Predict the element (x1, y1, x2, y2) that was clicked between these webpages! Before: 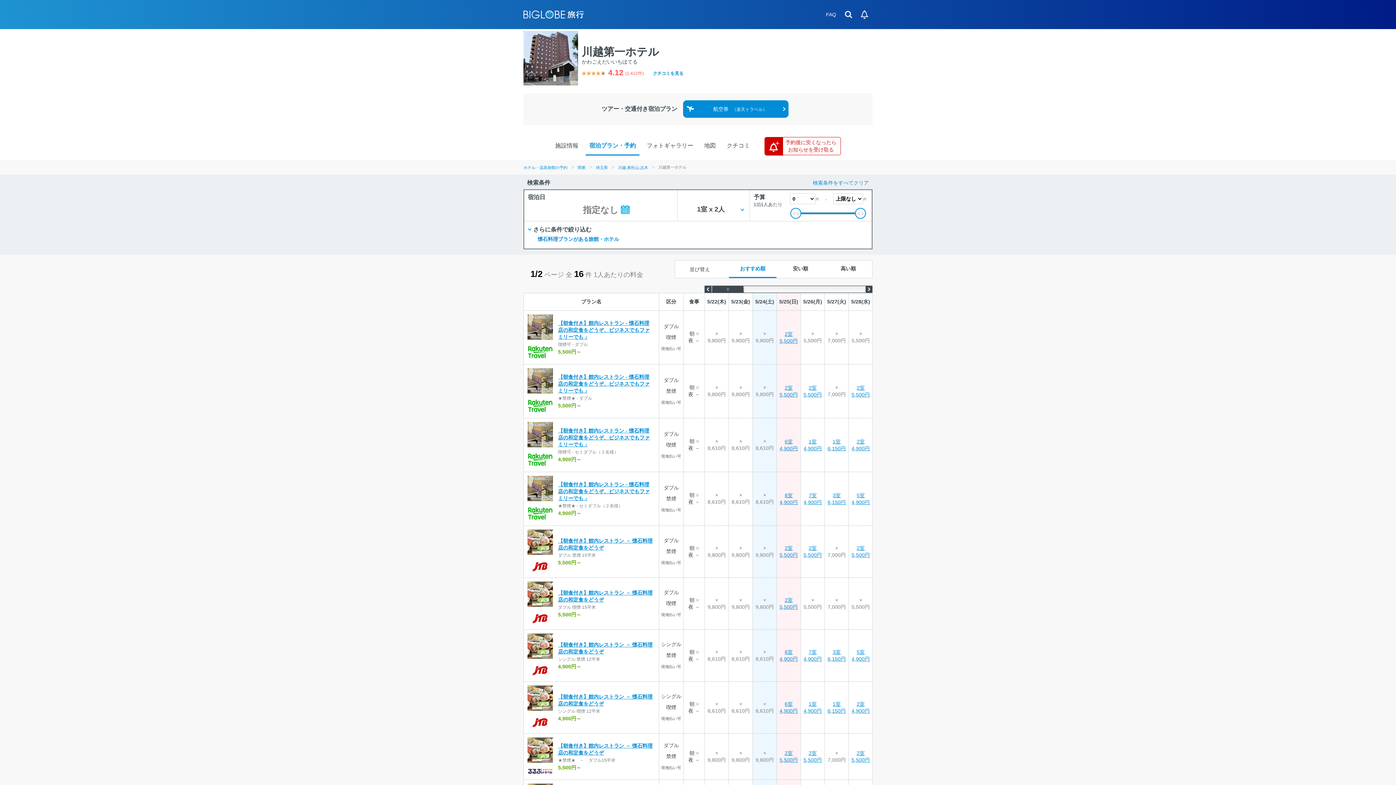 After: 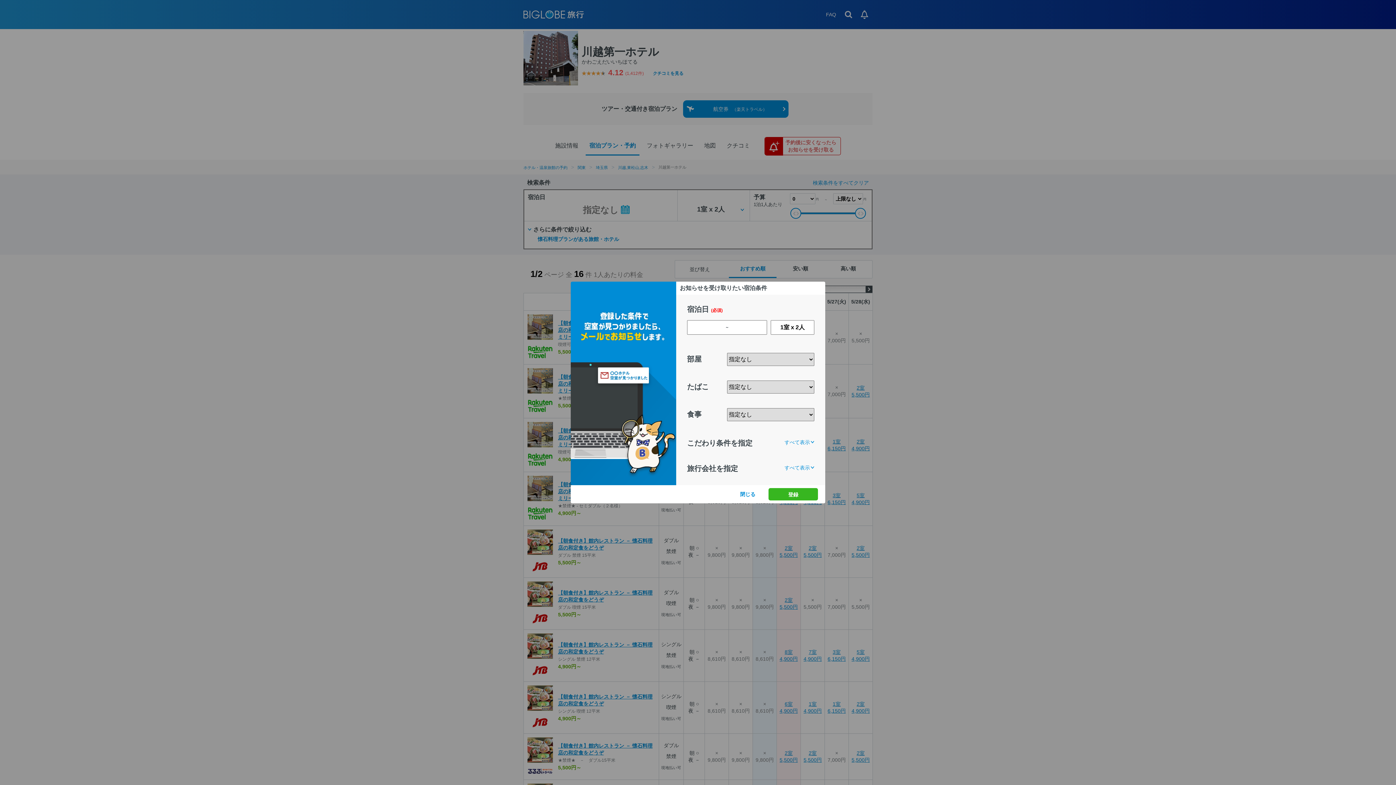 Action: bbox: (764, 137, 841, 155) label: 予約後に安くなったら
お知らせを受け取る